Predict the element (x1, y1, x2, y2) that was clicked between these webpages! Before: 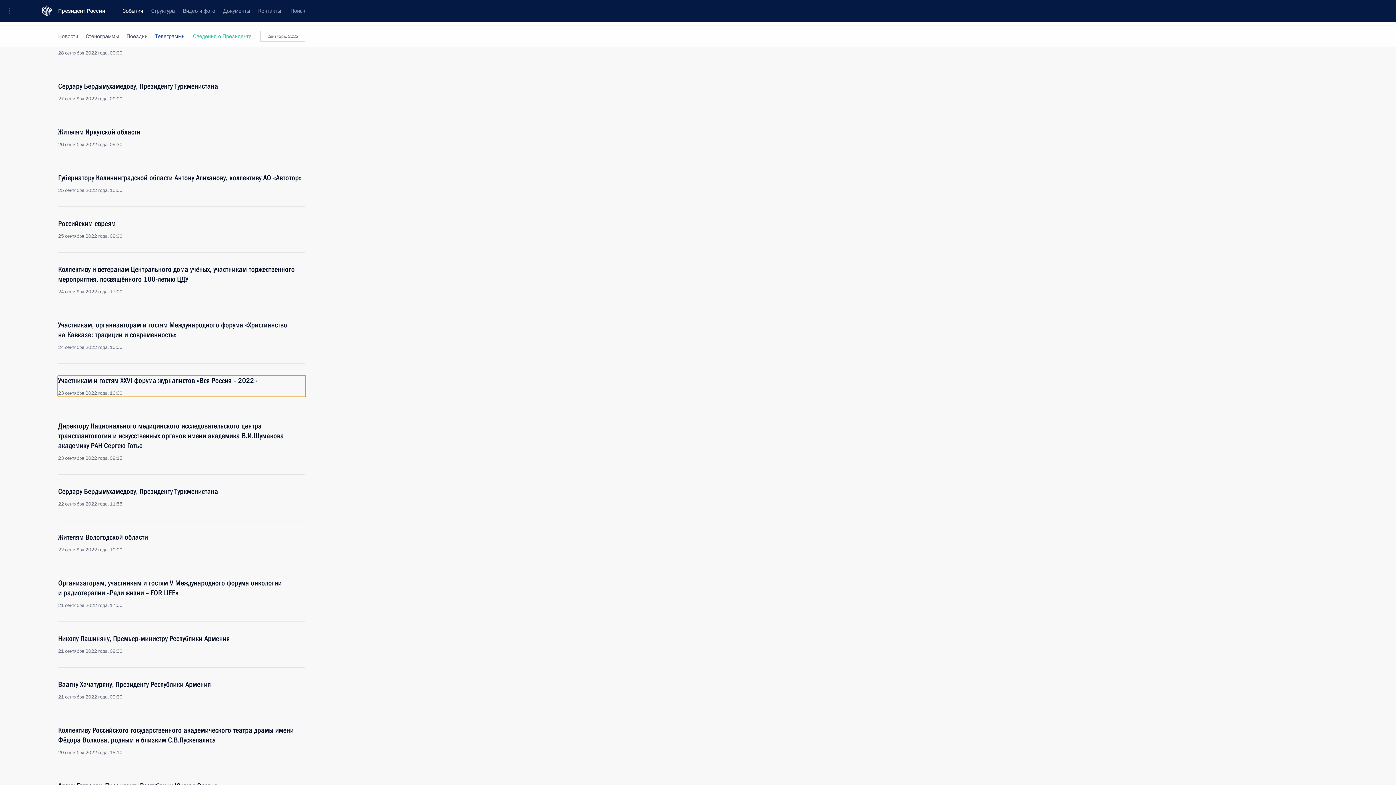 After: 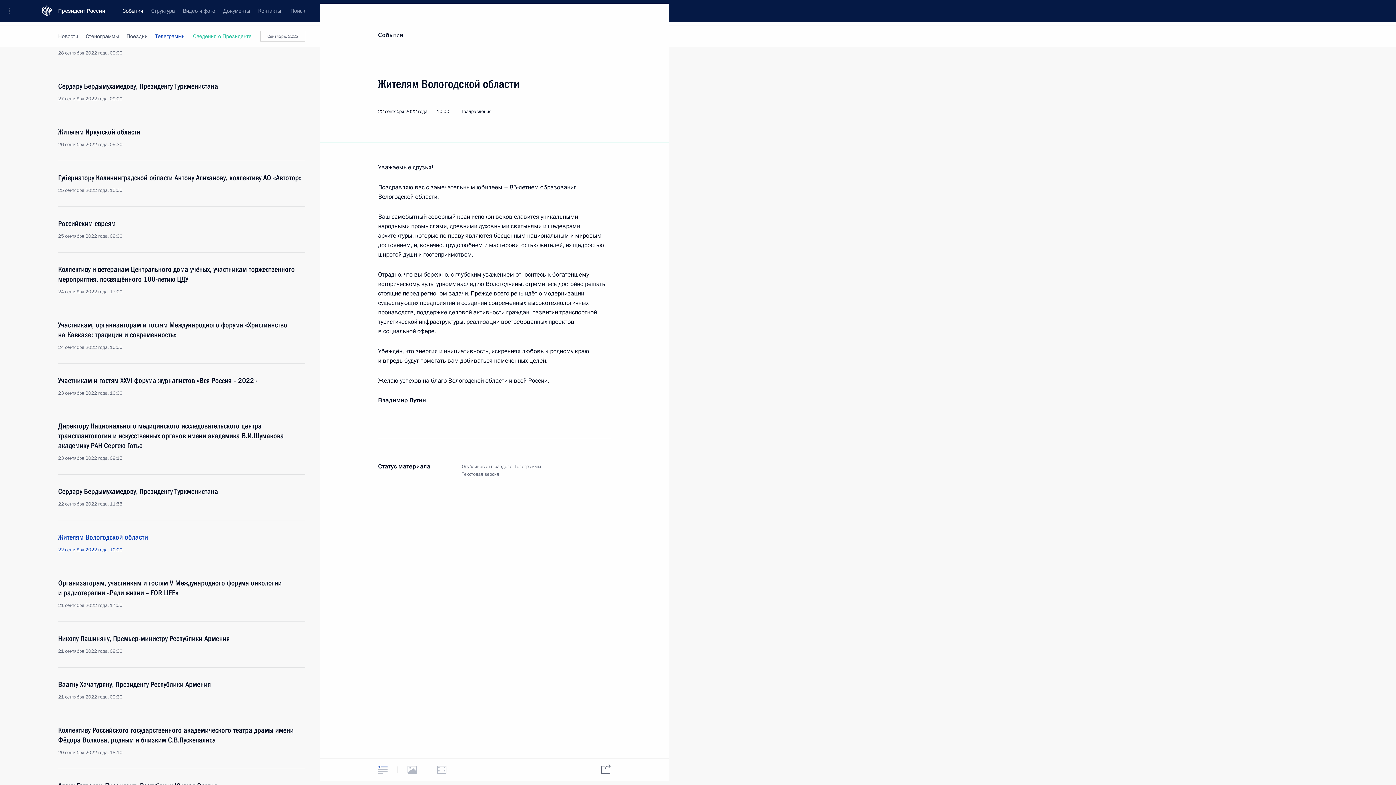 Action: label: Жителям Вологодской области
22 сентября 2022 года, 10:00 bbox: (58, 532, 305, 553)